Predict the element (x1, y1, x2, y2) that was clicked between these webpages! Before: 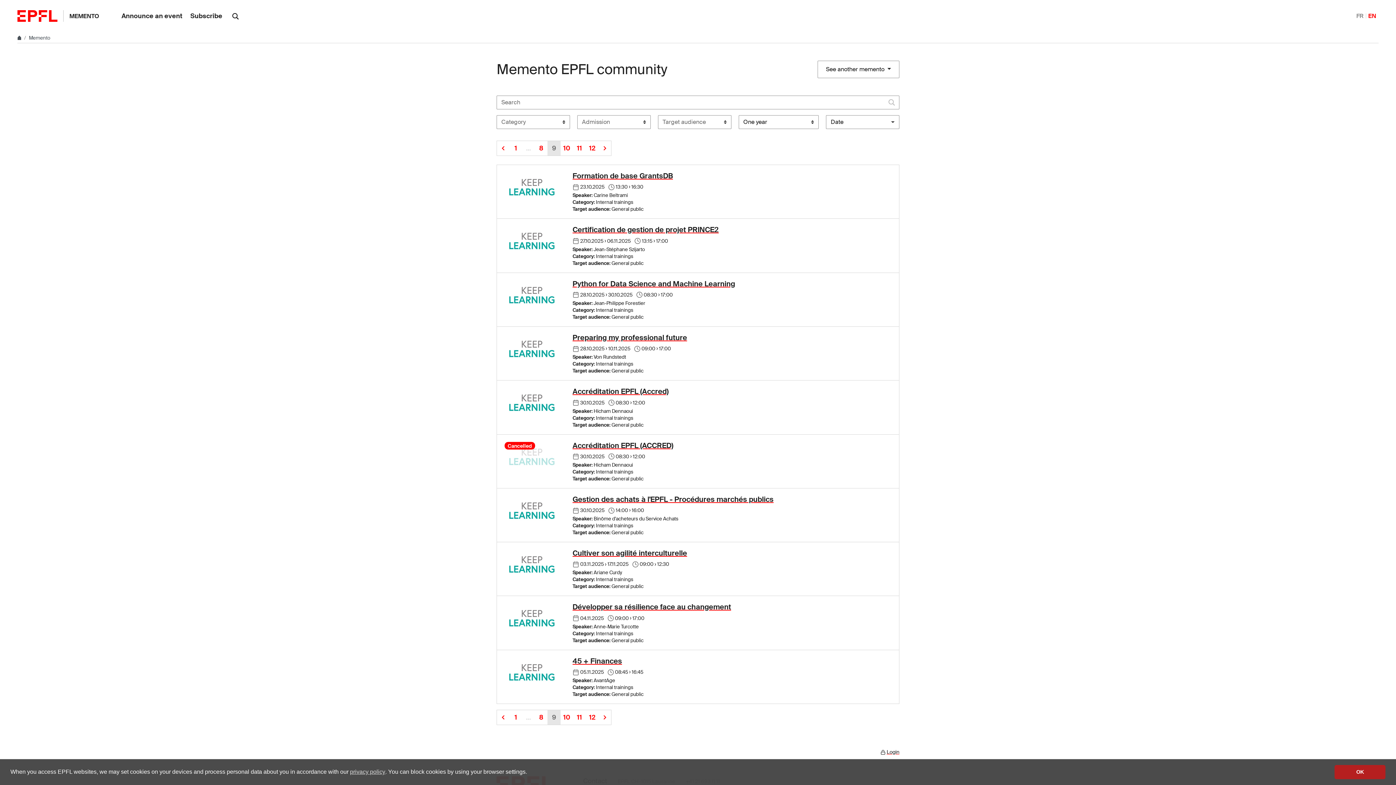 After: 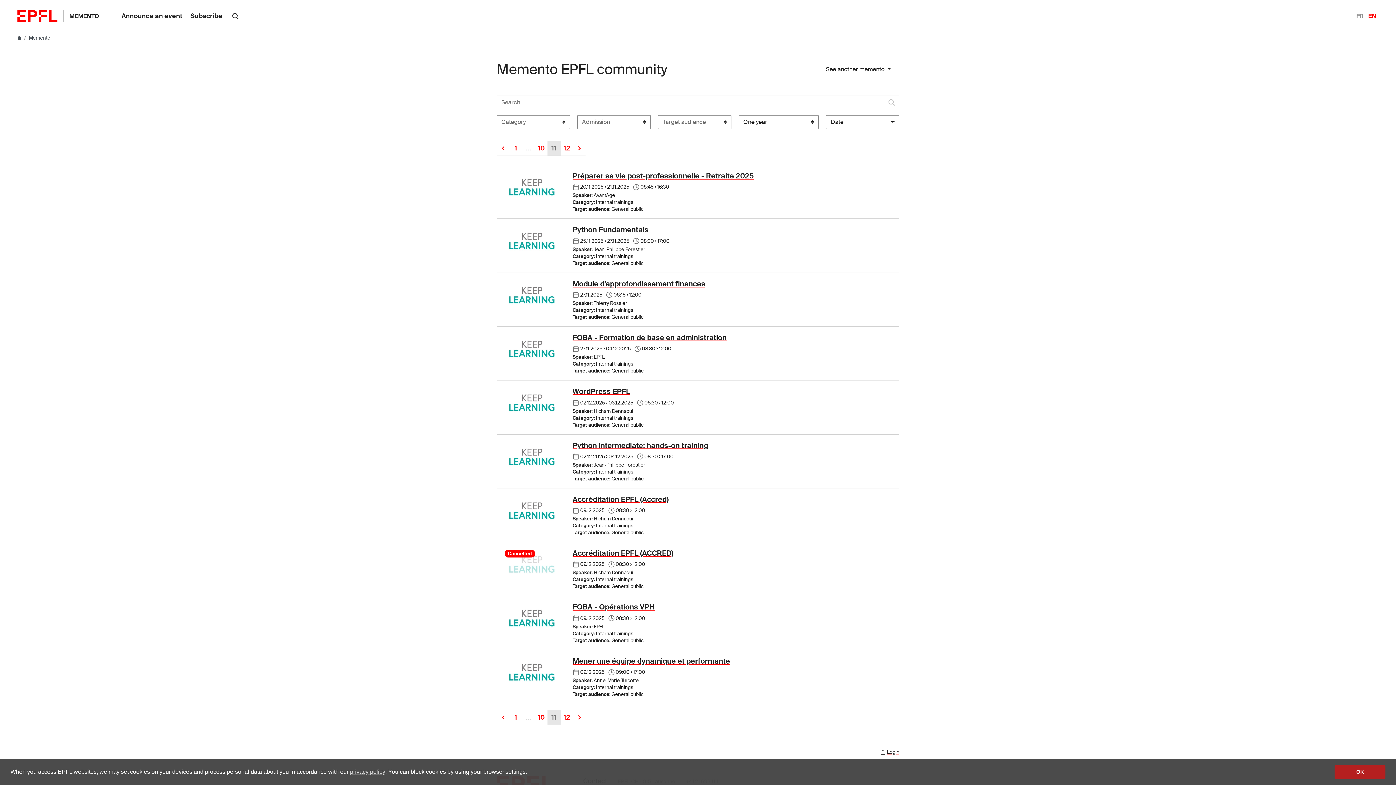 Action: bbox: (573, 141, 586, 155) label: 11